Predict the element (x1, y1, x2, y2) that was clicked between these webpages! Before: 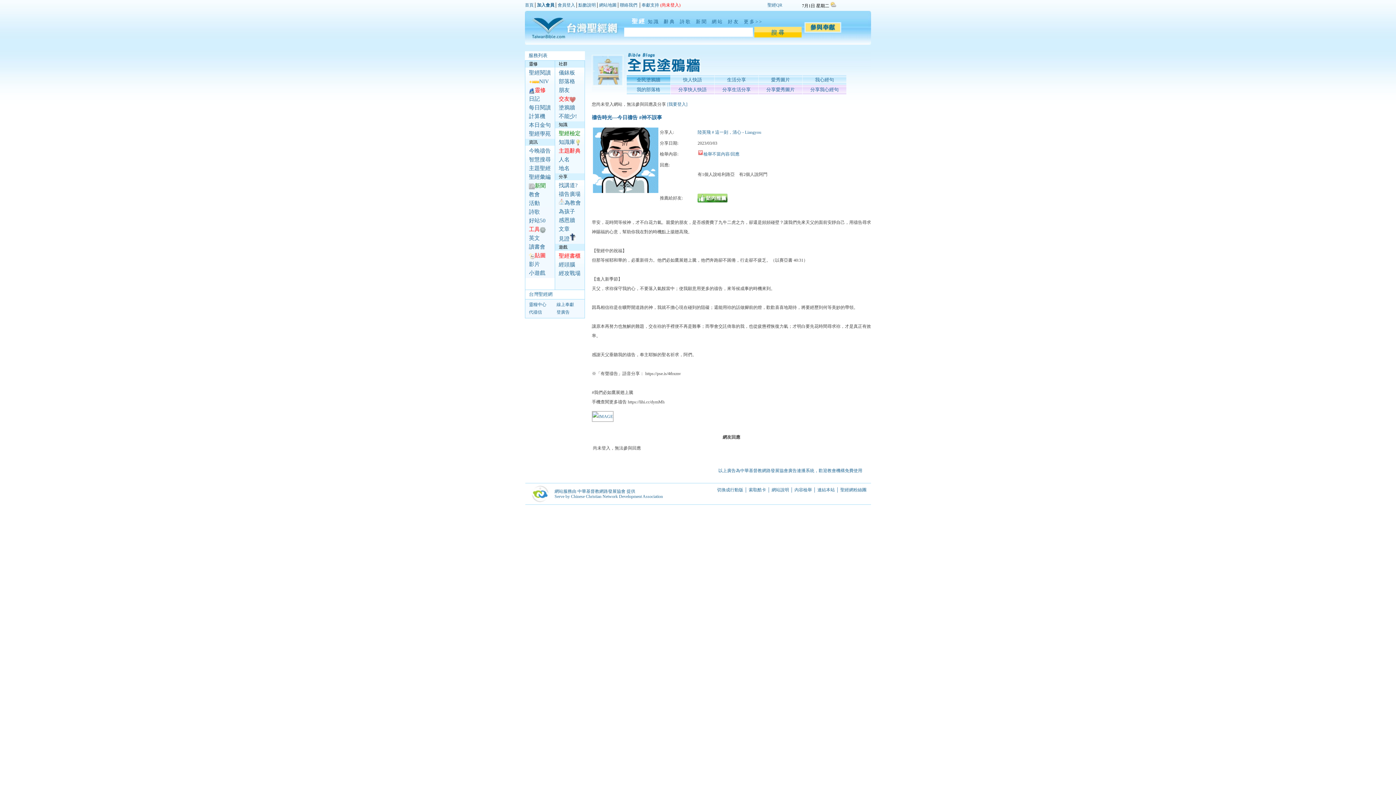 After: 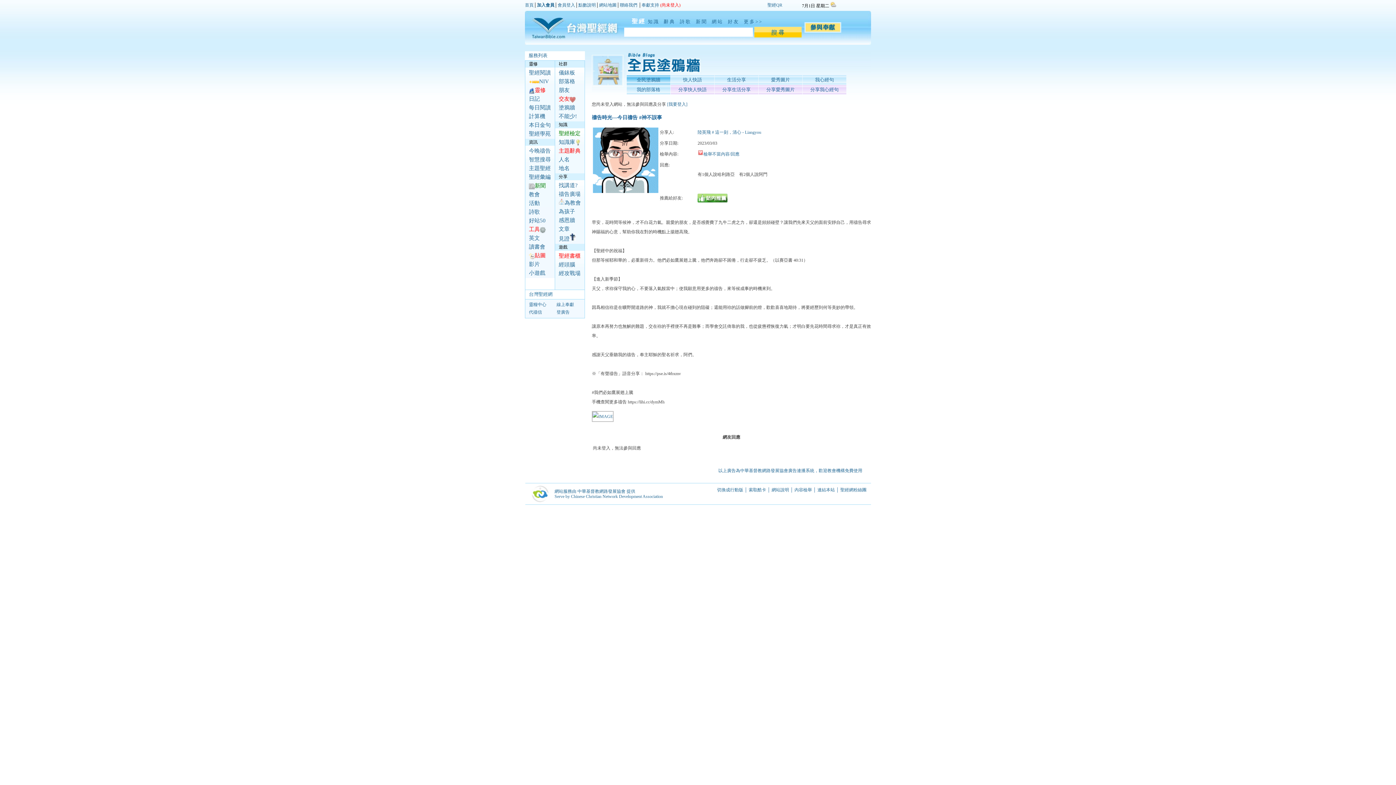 Action: label: 靈糧中心 bbox: (529, 302, 546, 307)